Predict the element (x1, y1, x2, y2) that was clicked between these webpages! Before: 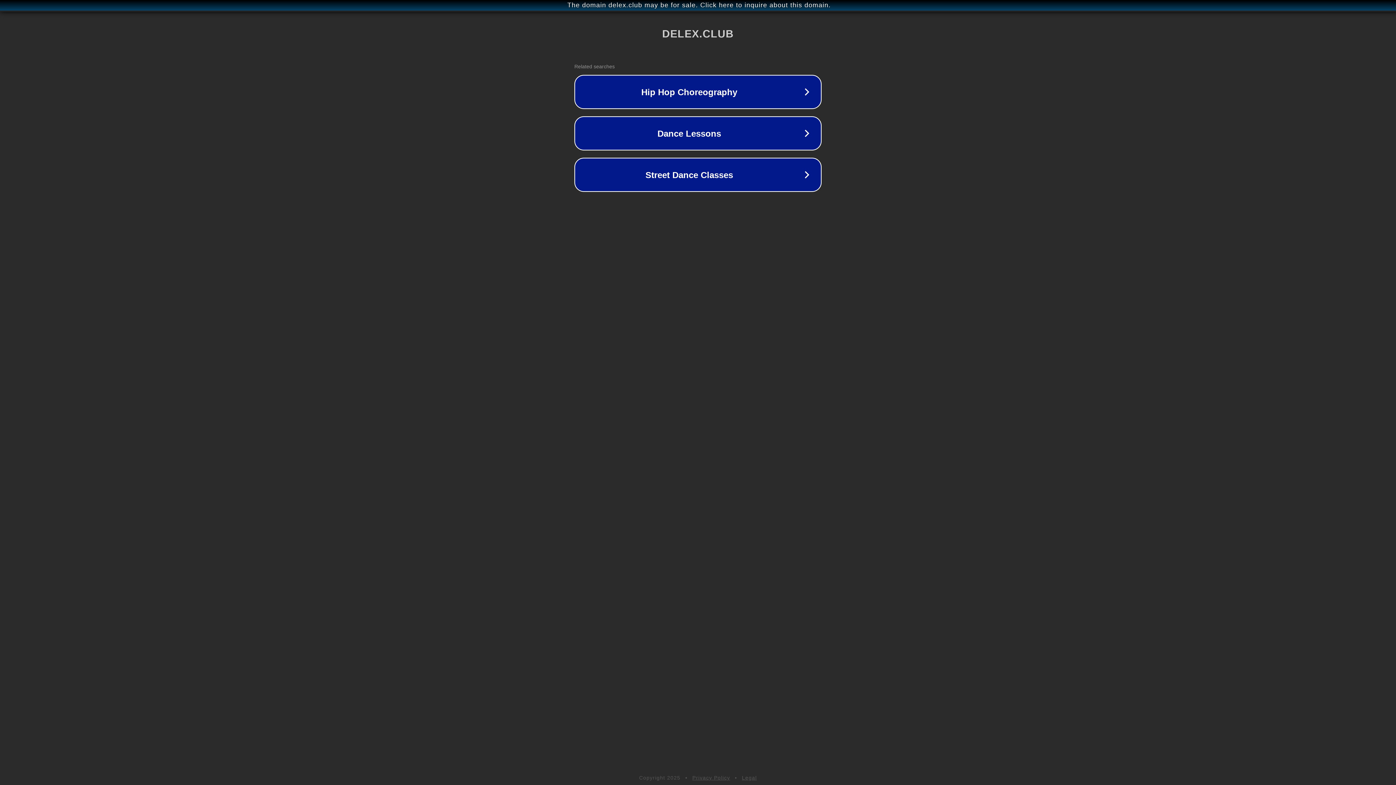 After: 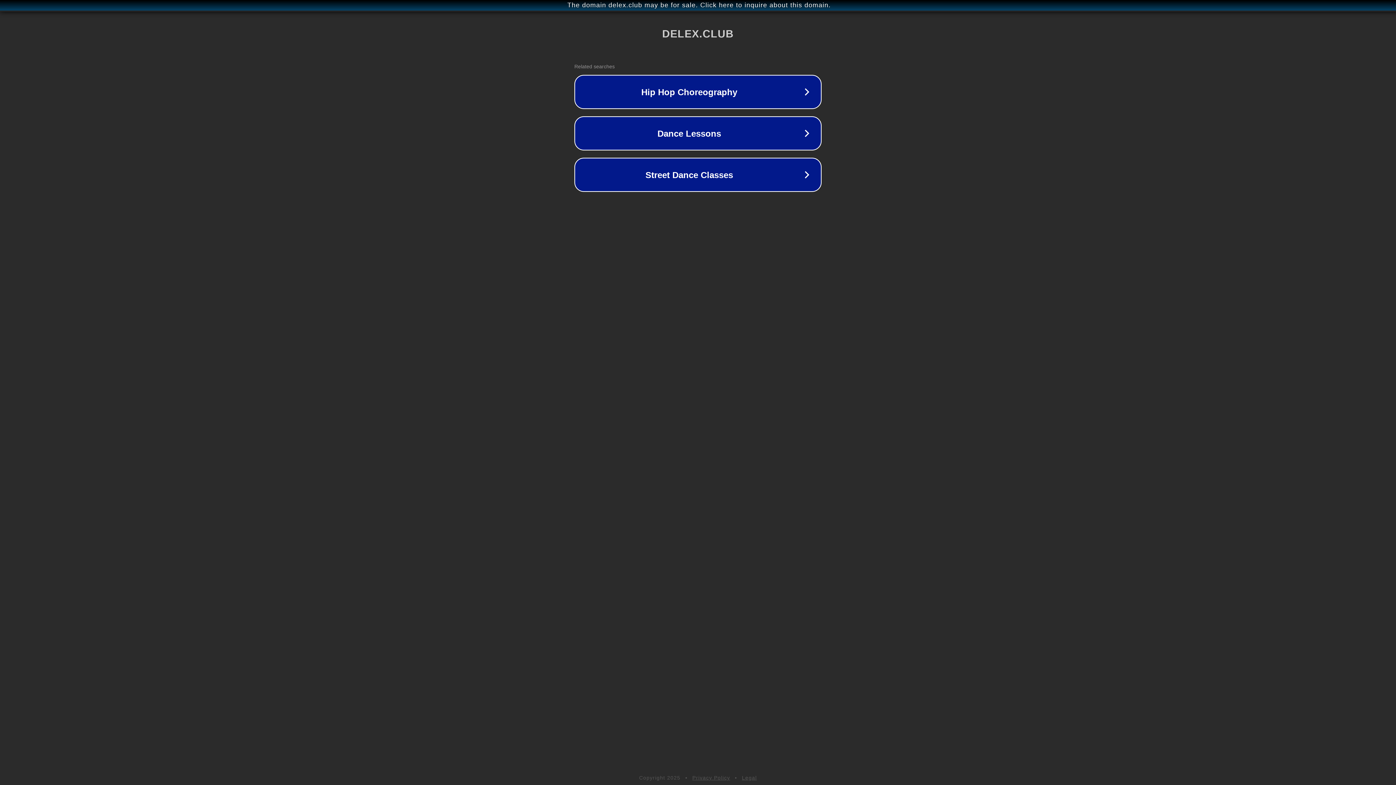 Action: bbox: (692, 775, 730, 781) label: Privacy Policy